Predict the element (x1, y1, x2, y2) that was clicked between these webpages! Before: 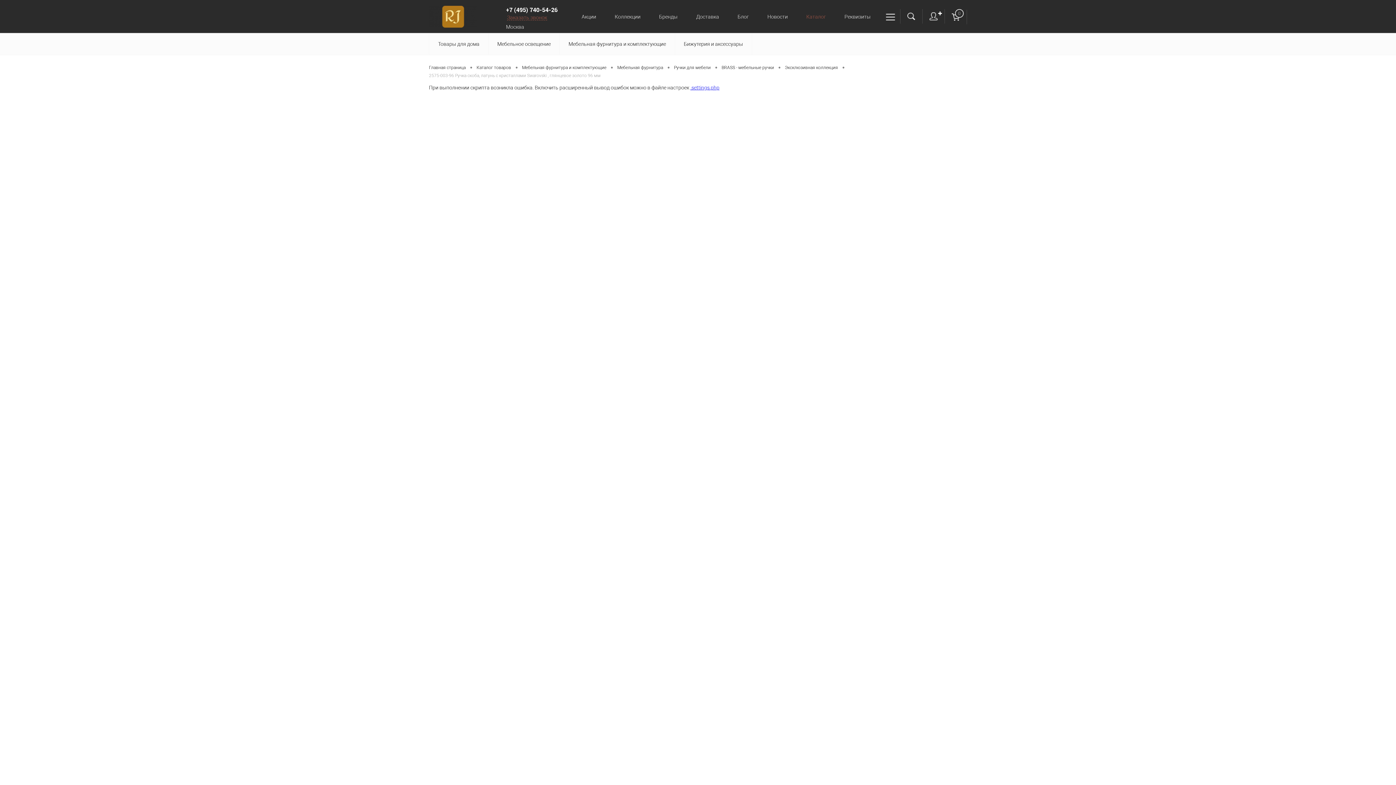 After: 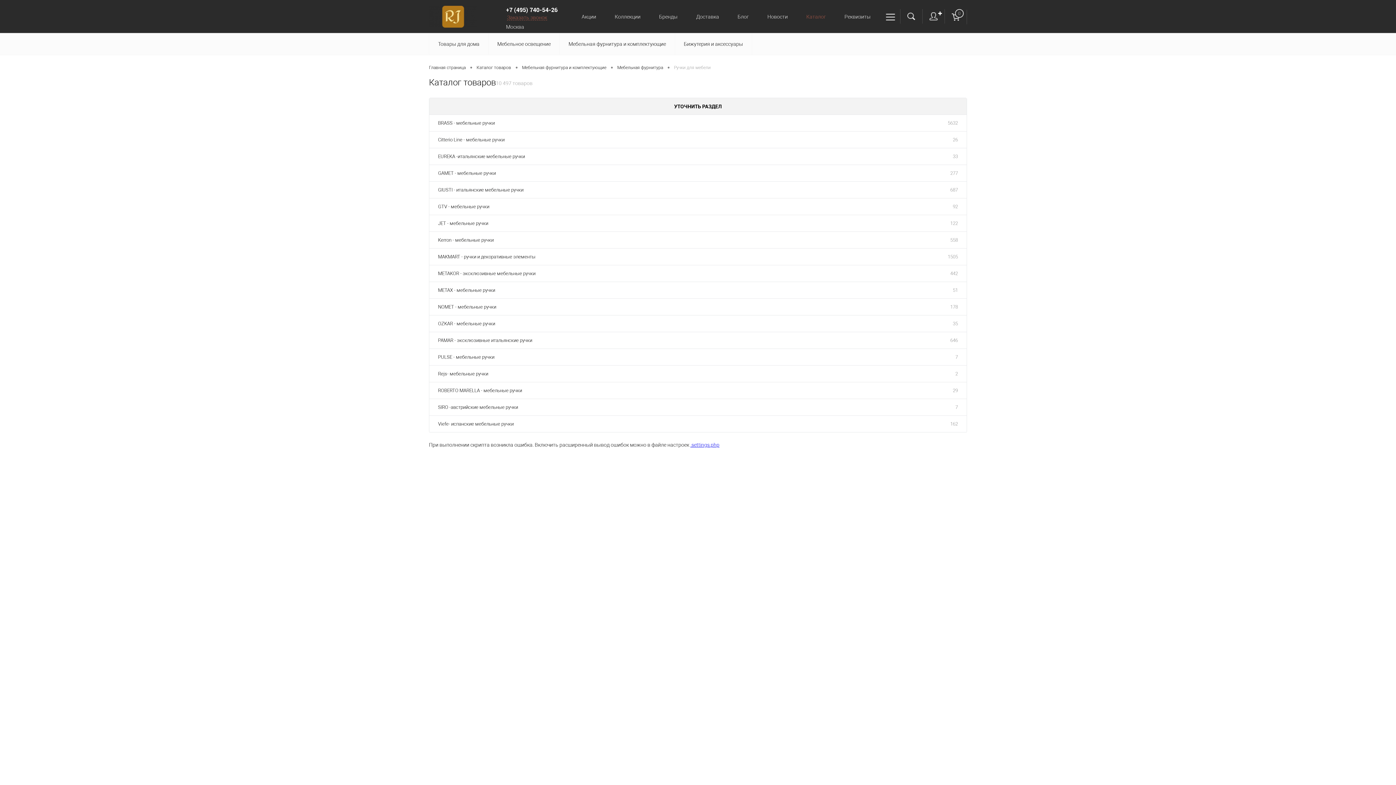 Action: label: Ручки для мебели bbox: (674, 64, 710, 71)